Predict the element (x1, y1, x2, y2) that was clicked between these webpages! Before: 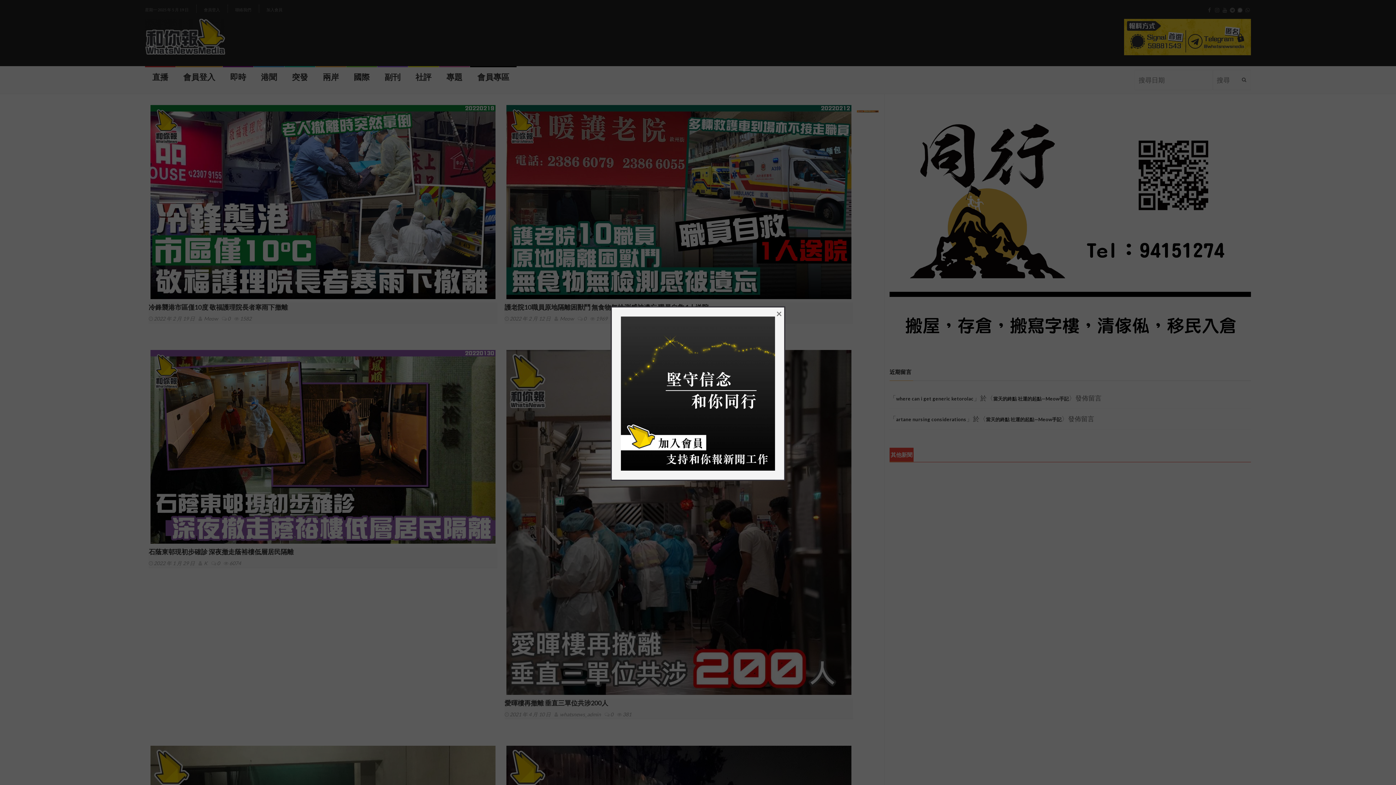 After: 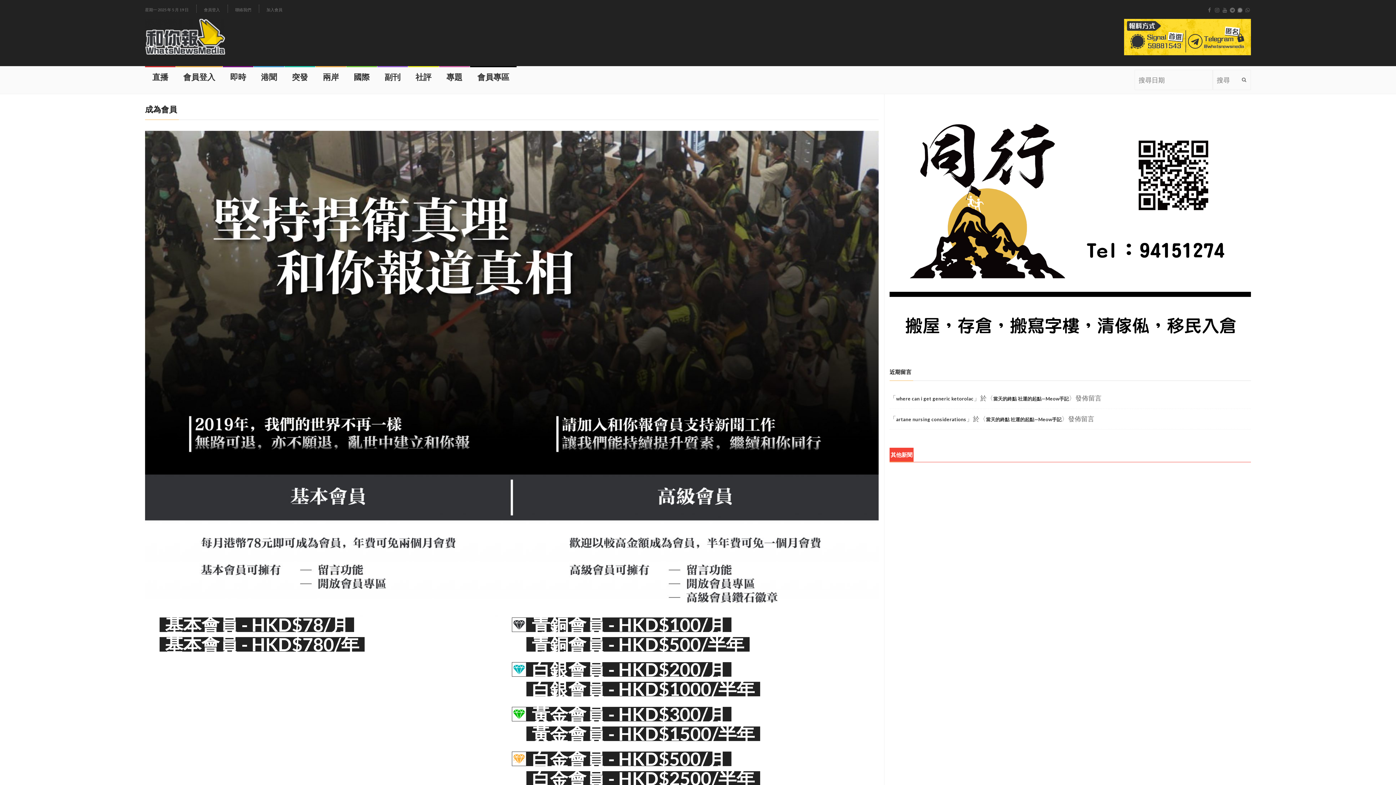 Action: bbox: (621, 388, 775, 396)